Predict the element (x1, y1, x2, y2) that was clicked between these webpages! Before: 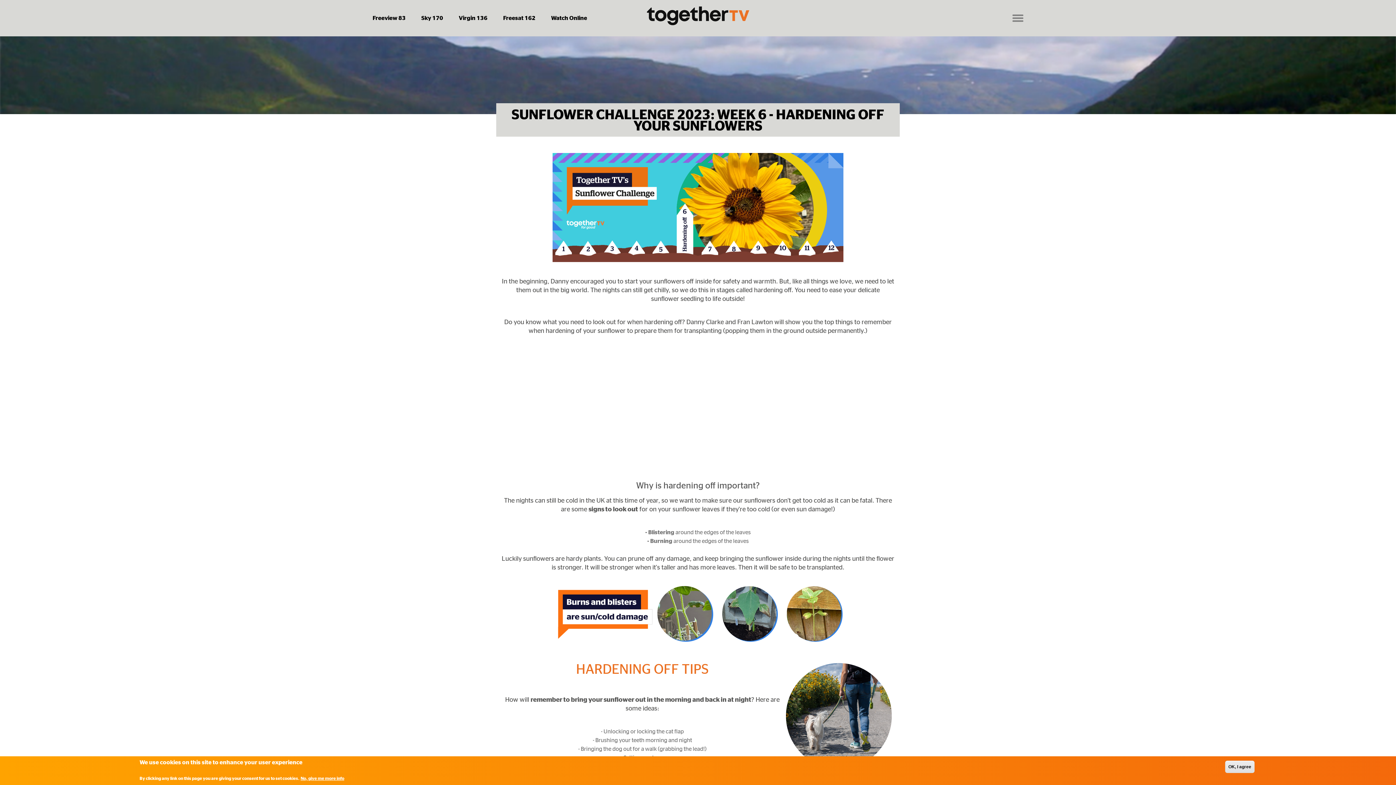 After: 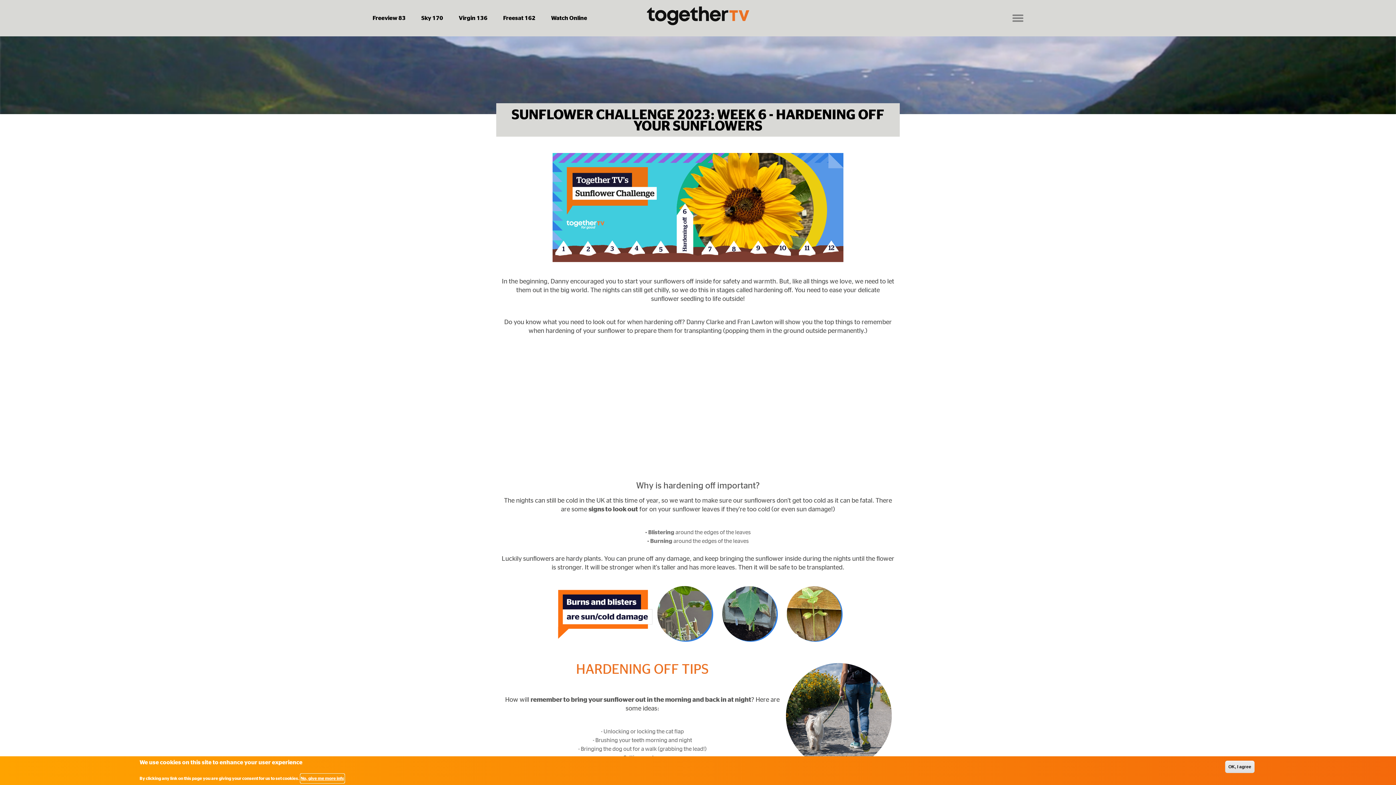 Action: bbox: (300, 774, 344, 783) label: No, give me more info